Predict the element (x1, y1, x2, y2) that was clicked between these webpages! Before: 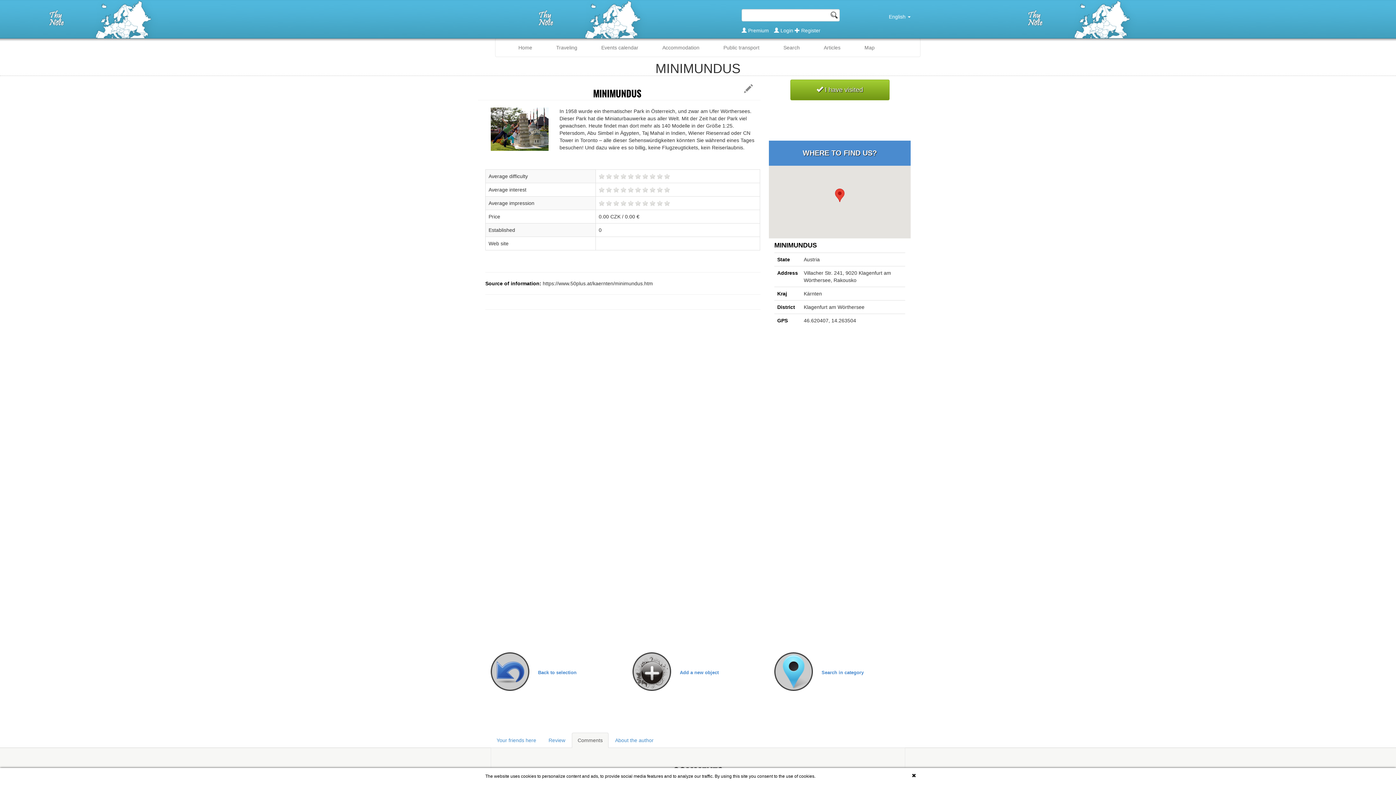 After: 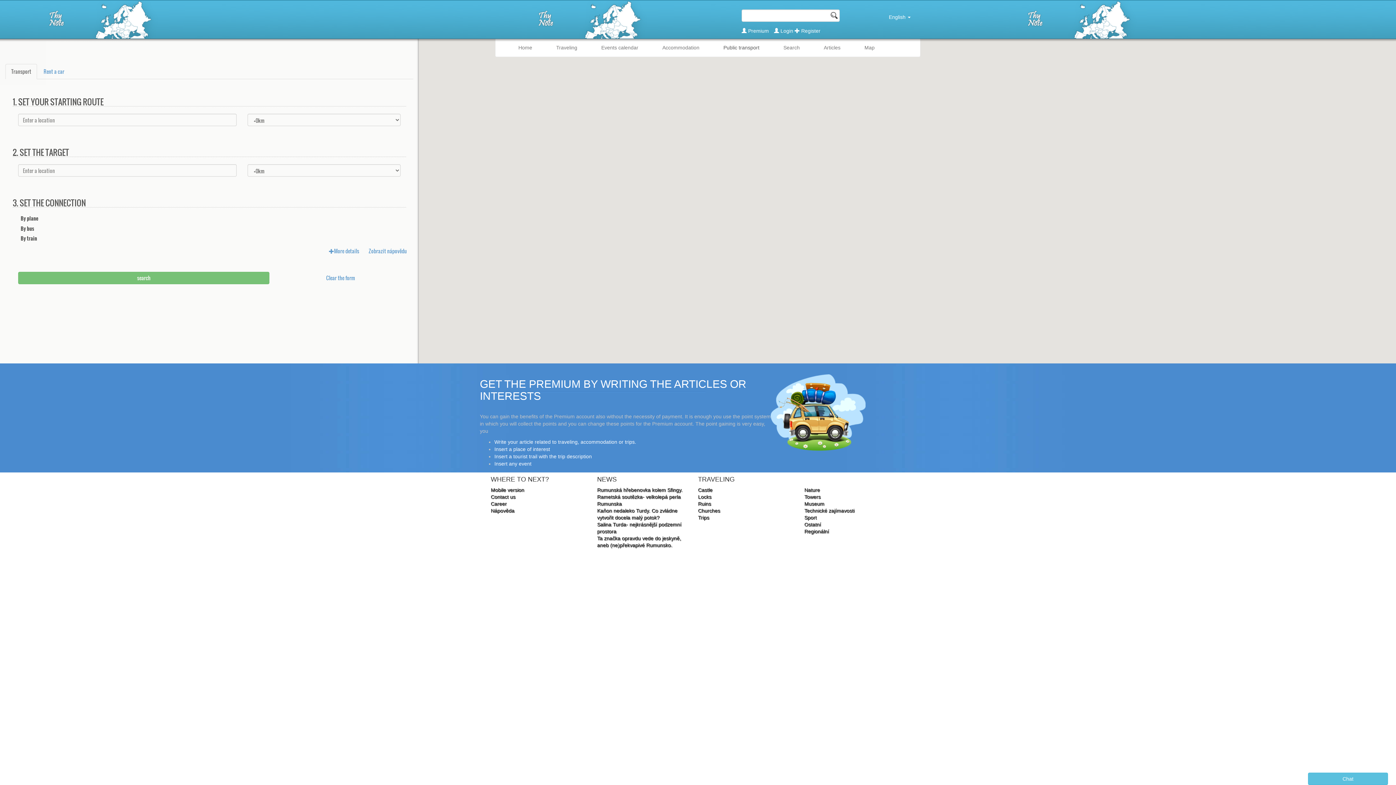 Action: label: Public transport bbox: (711, 38, 771, 56)